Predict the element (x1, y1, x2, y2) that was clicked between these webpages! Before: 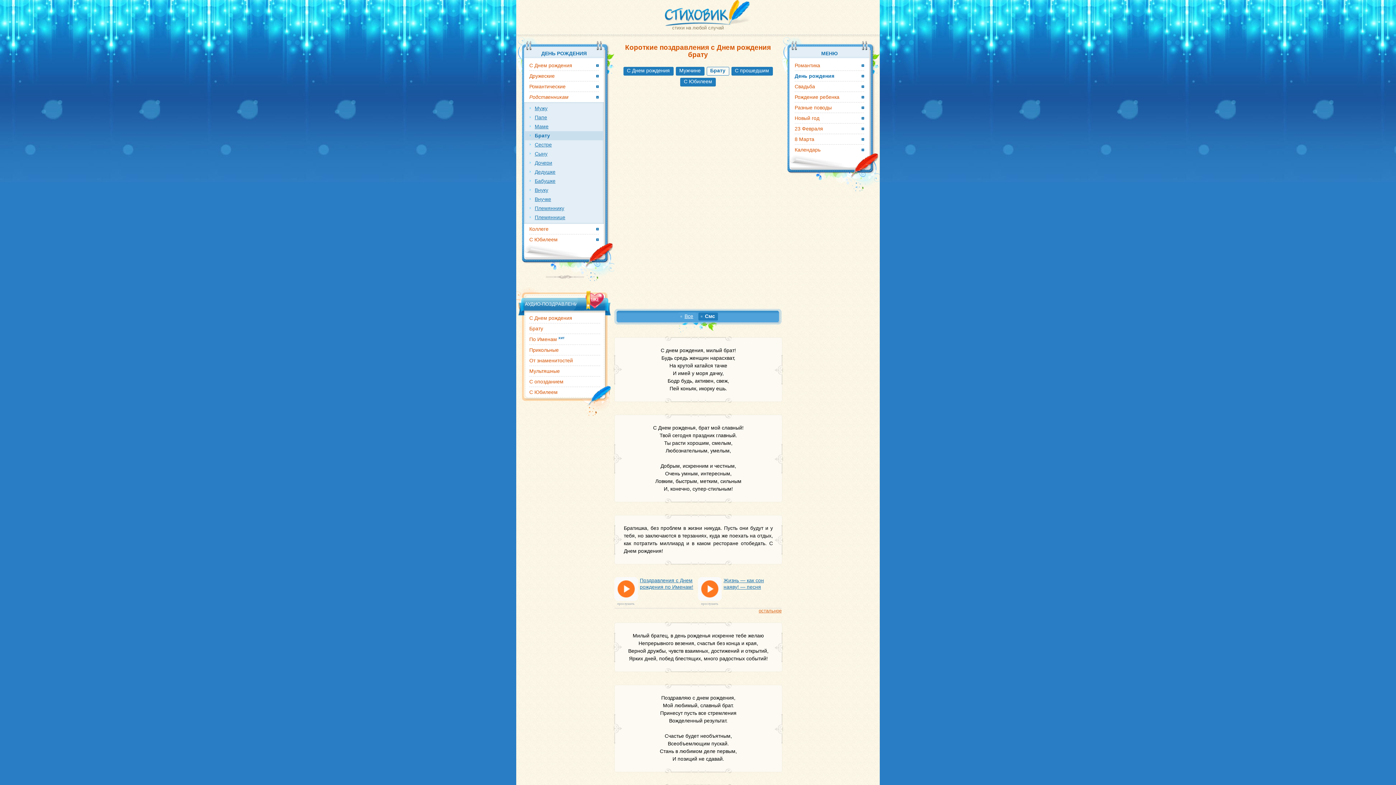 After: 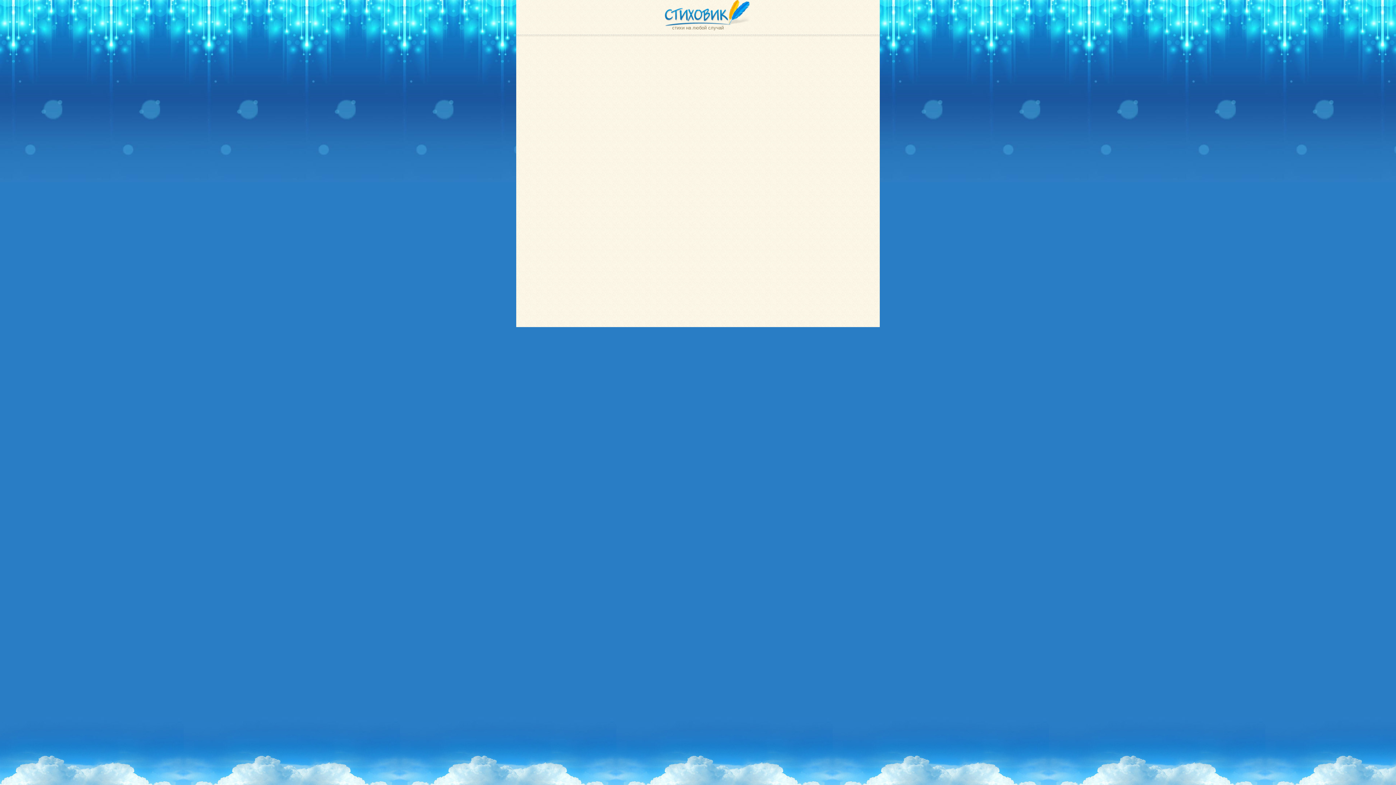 Action: label: С Юбилеем bbox: (529, 386, 600, 397)